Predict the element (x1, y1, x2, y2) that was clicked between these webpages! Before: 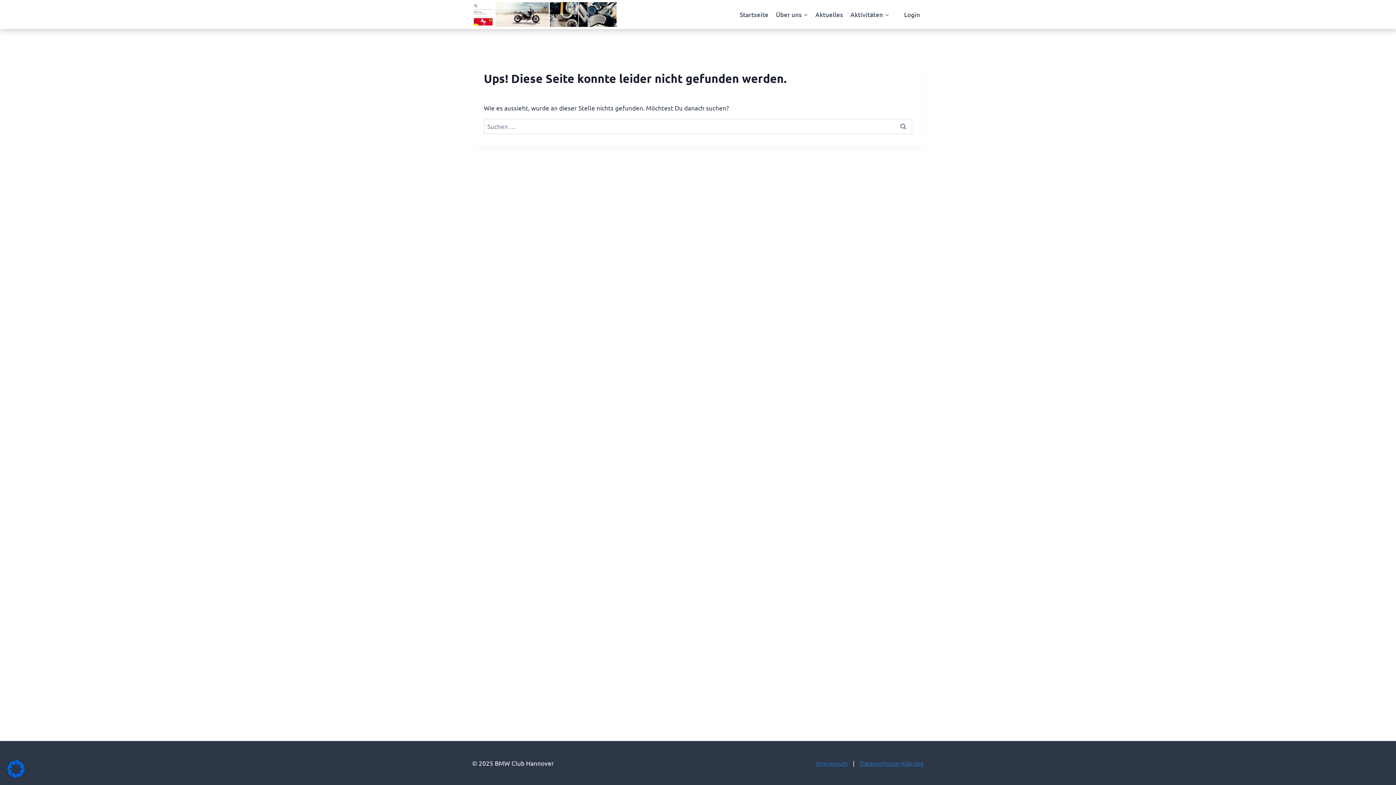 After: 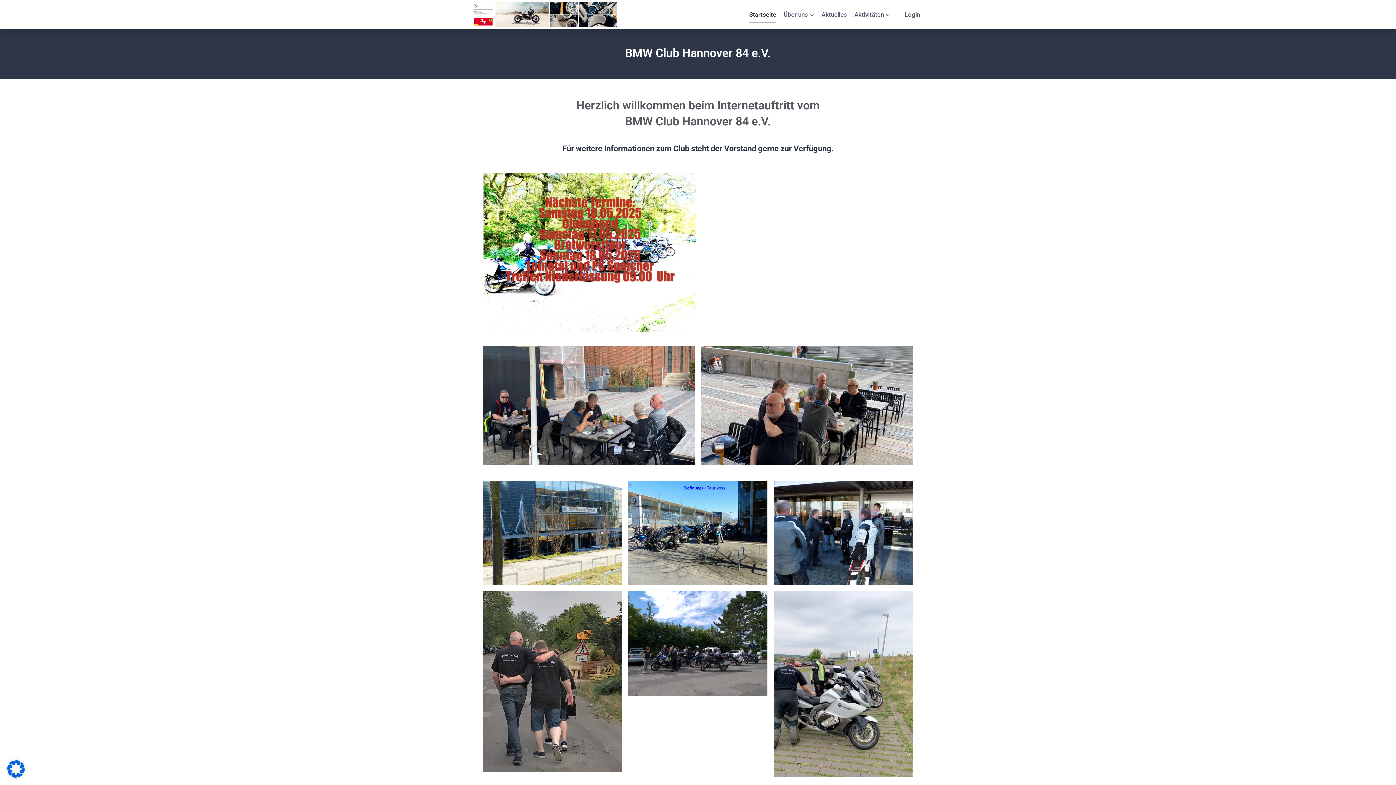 Action: bbox: (472, 2, 617, 27)